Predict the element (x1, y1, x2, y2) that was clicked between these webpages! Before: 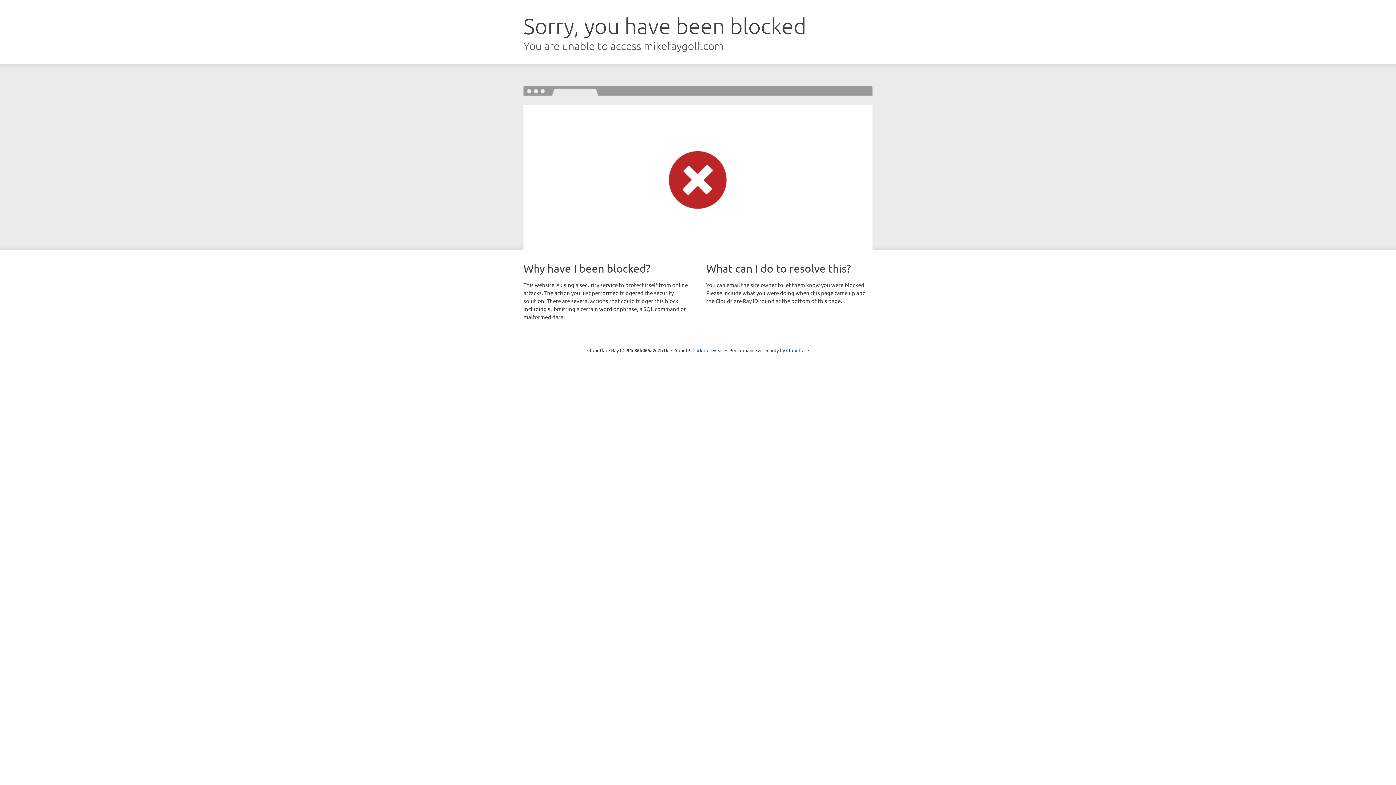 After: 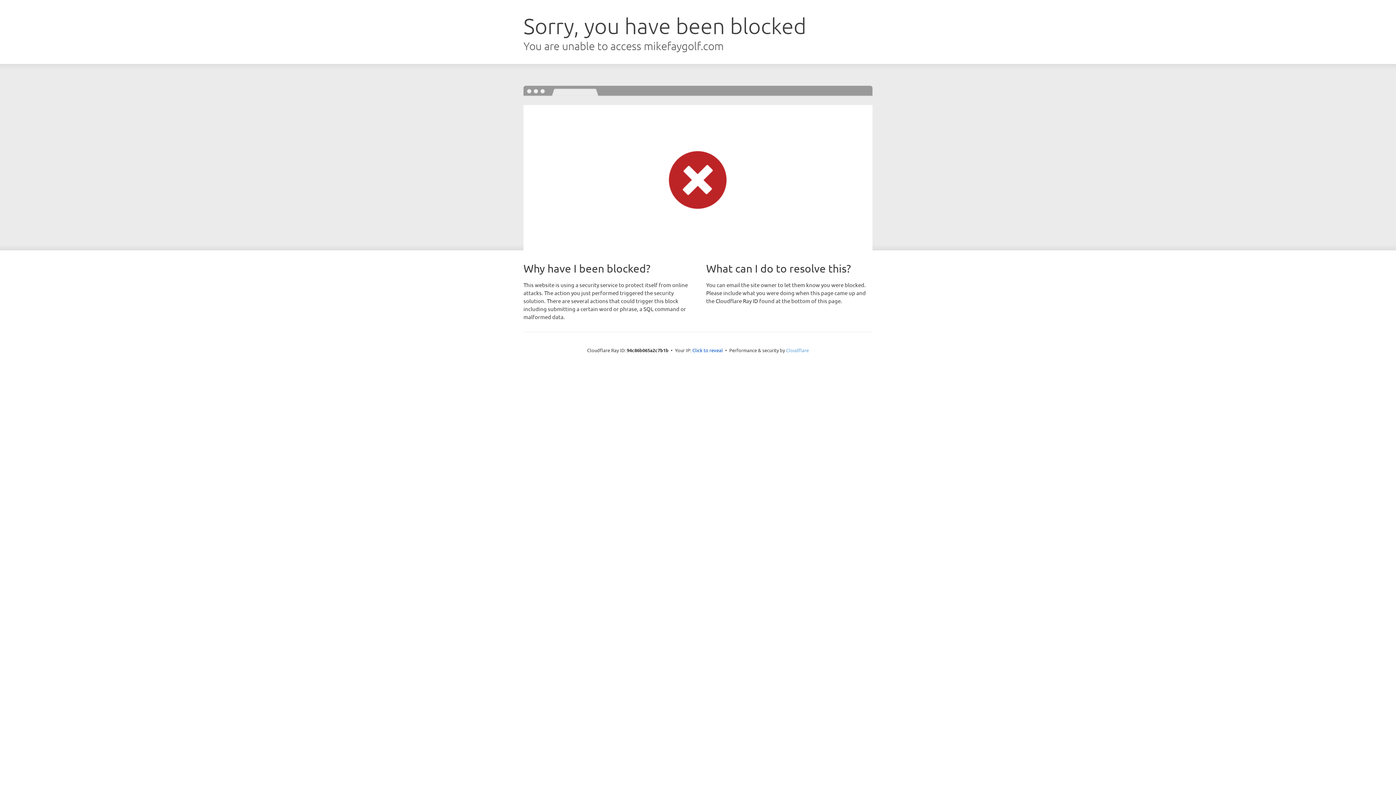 Action: label: Cloudflare bbox: (786, 347, 809, 353)